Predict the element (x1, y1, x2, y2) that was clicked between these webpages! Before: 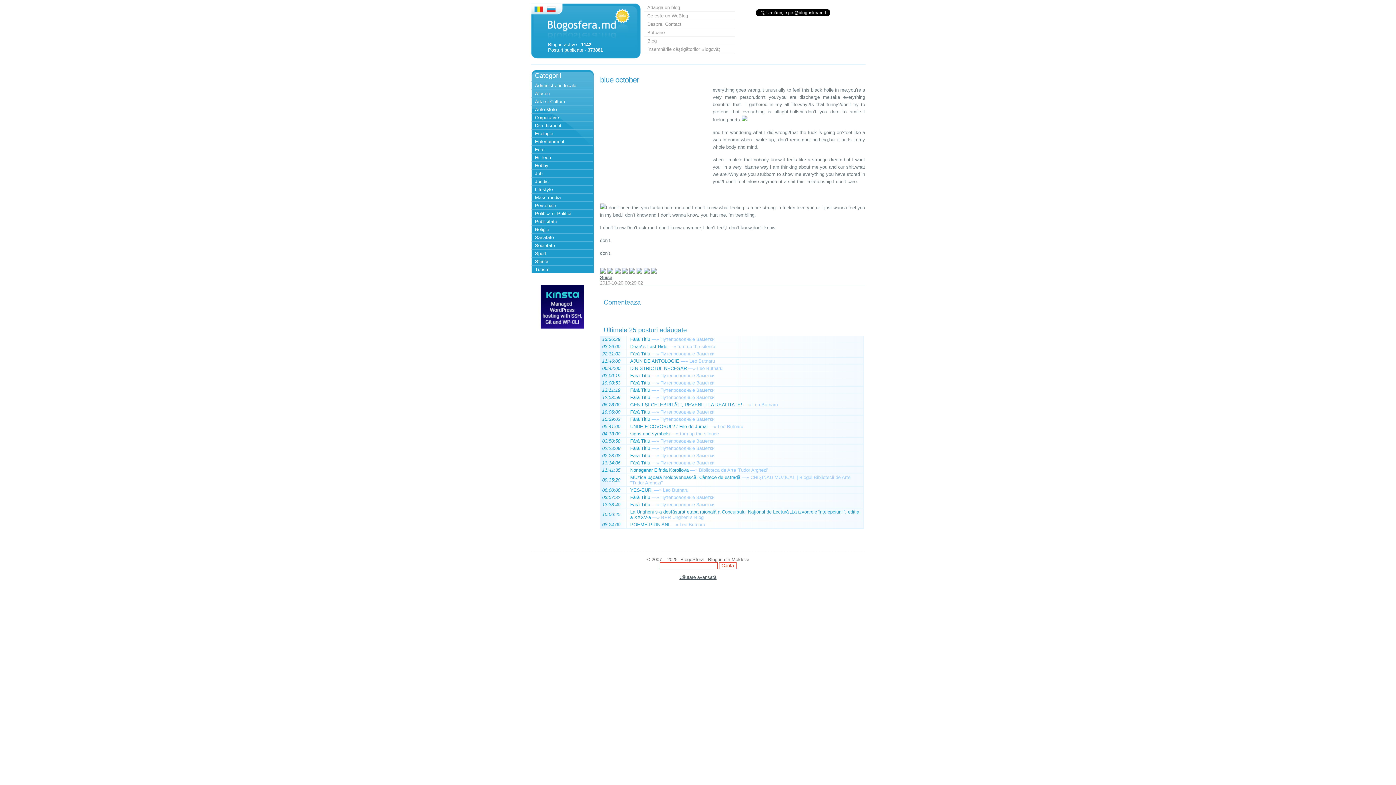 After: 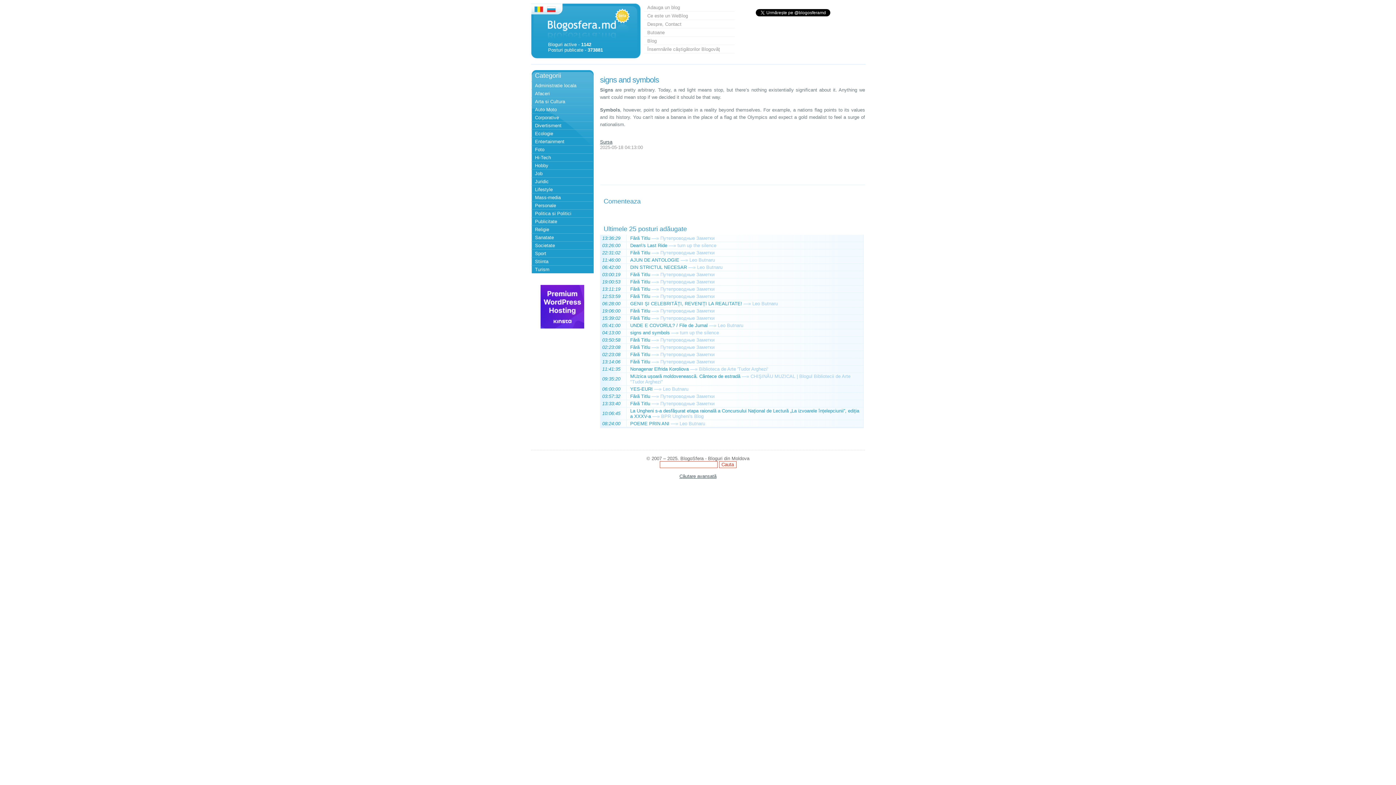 Action: label: —» bbox: (671, 431, 678, 436)